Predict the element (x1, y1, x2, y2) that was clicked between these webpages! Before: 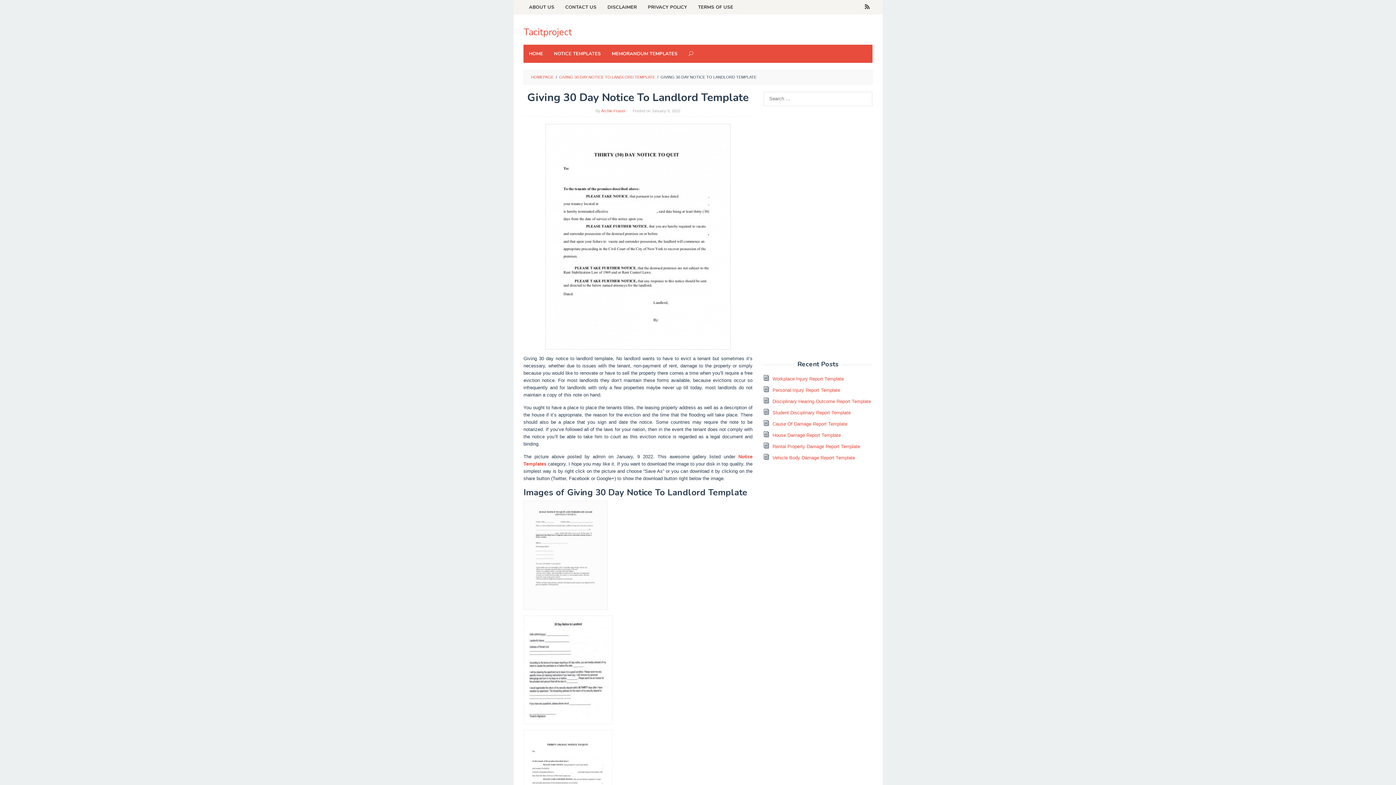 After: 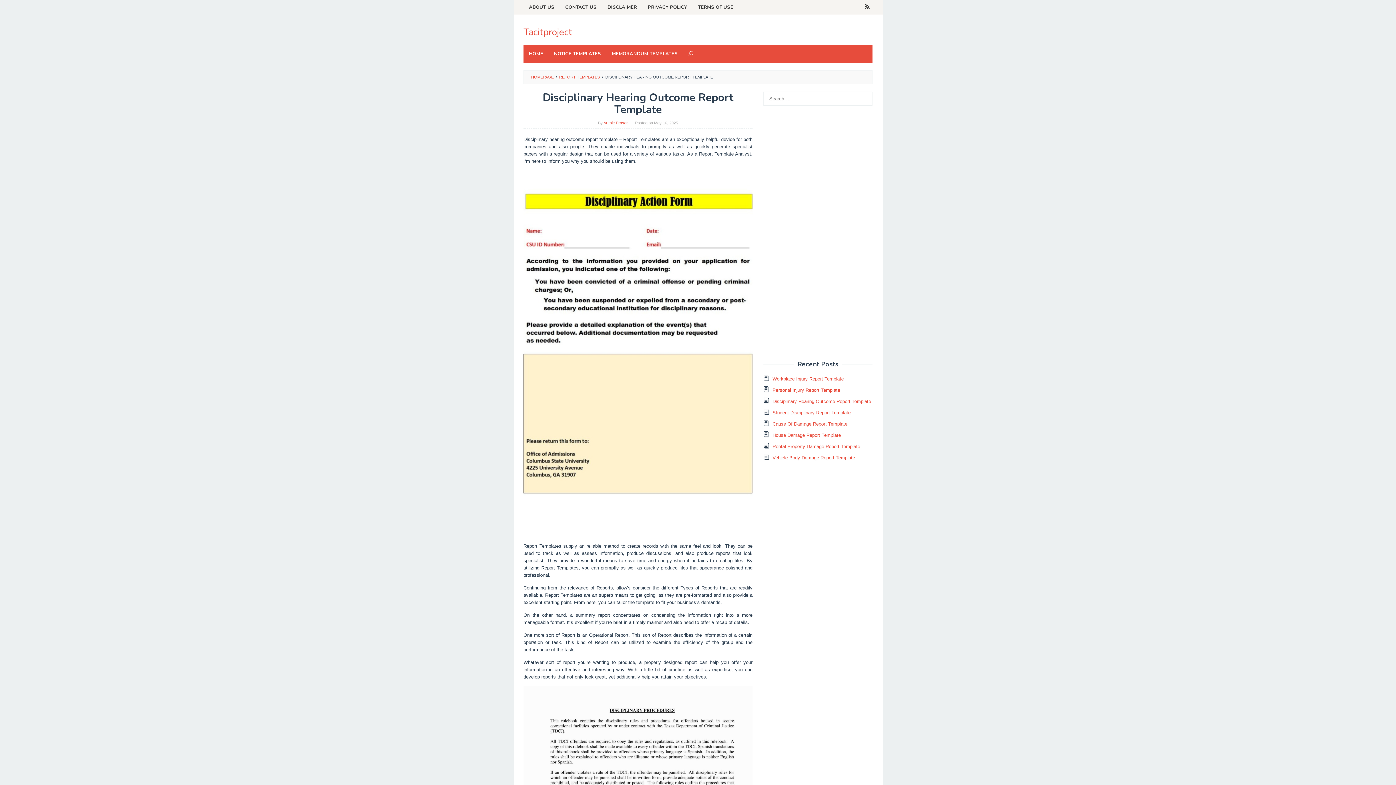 Action: bbox: (772, 398, 871, 404) label: Disciplinary Hearing Outcome Report Template